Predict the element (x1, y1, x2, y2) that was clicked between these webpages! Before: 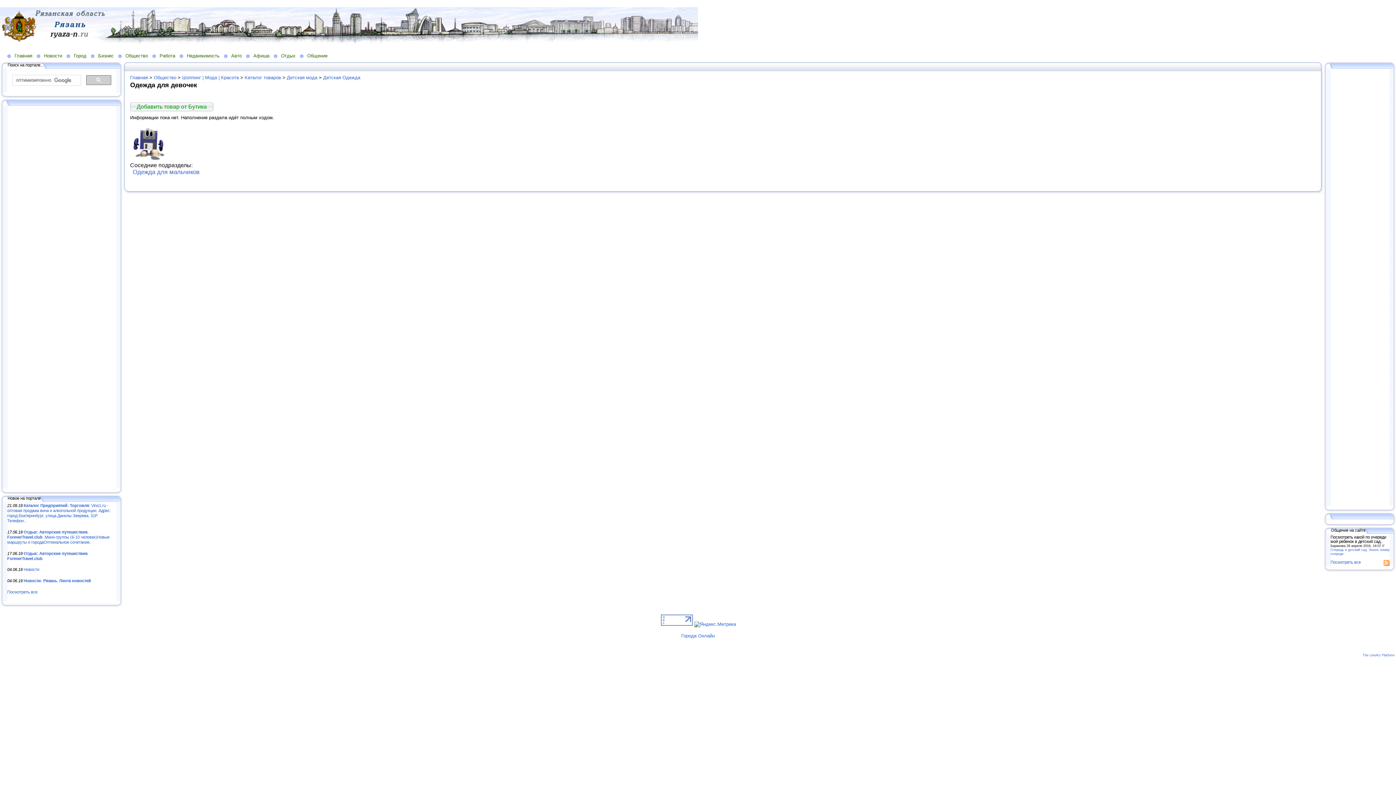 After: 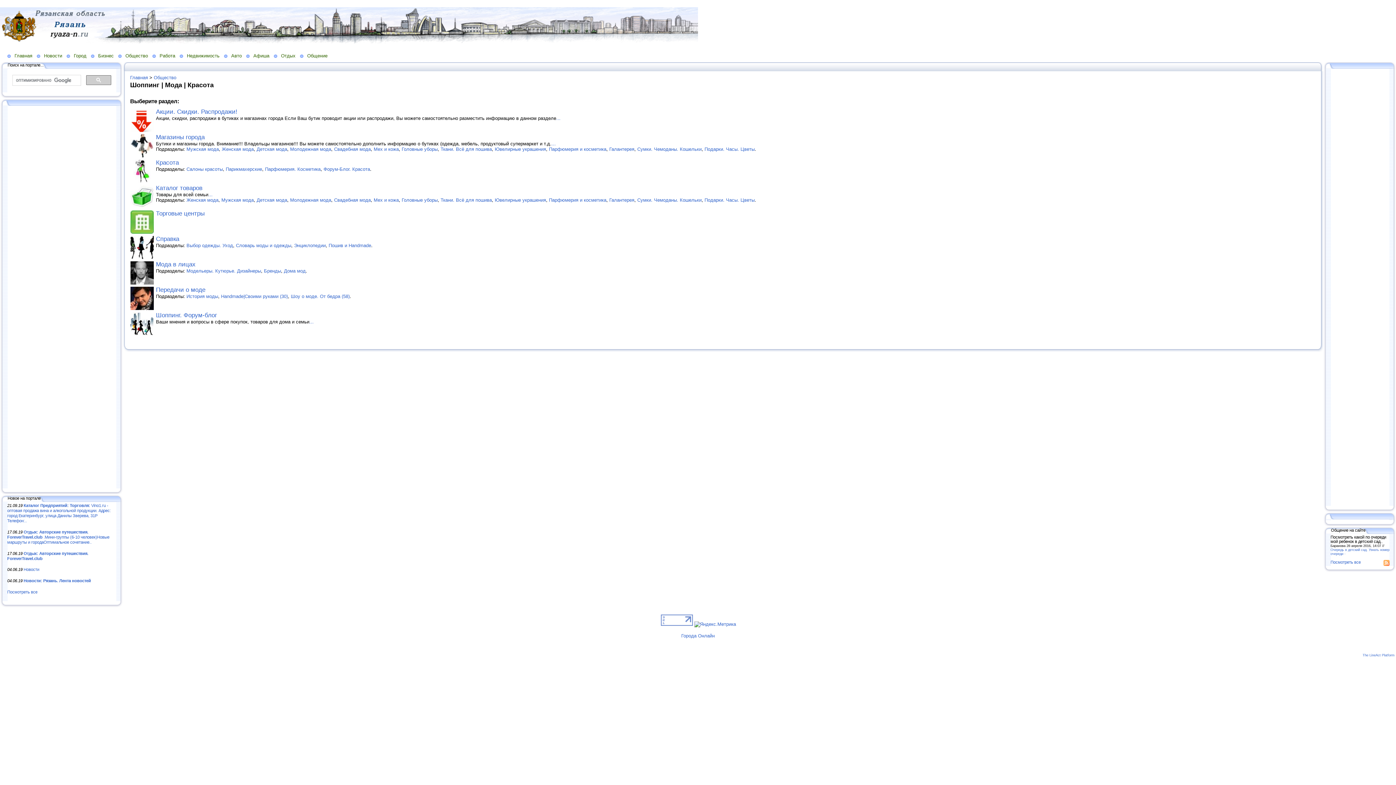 Action: label: Шоппинг | Мода | Красота bbox: (182, 74, 238, 80)